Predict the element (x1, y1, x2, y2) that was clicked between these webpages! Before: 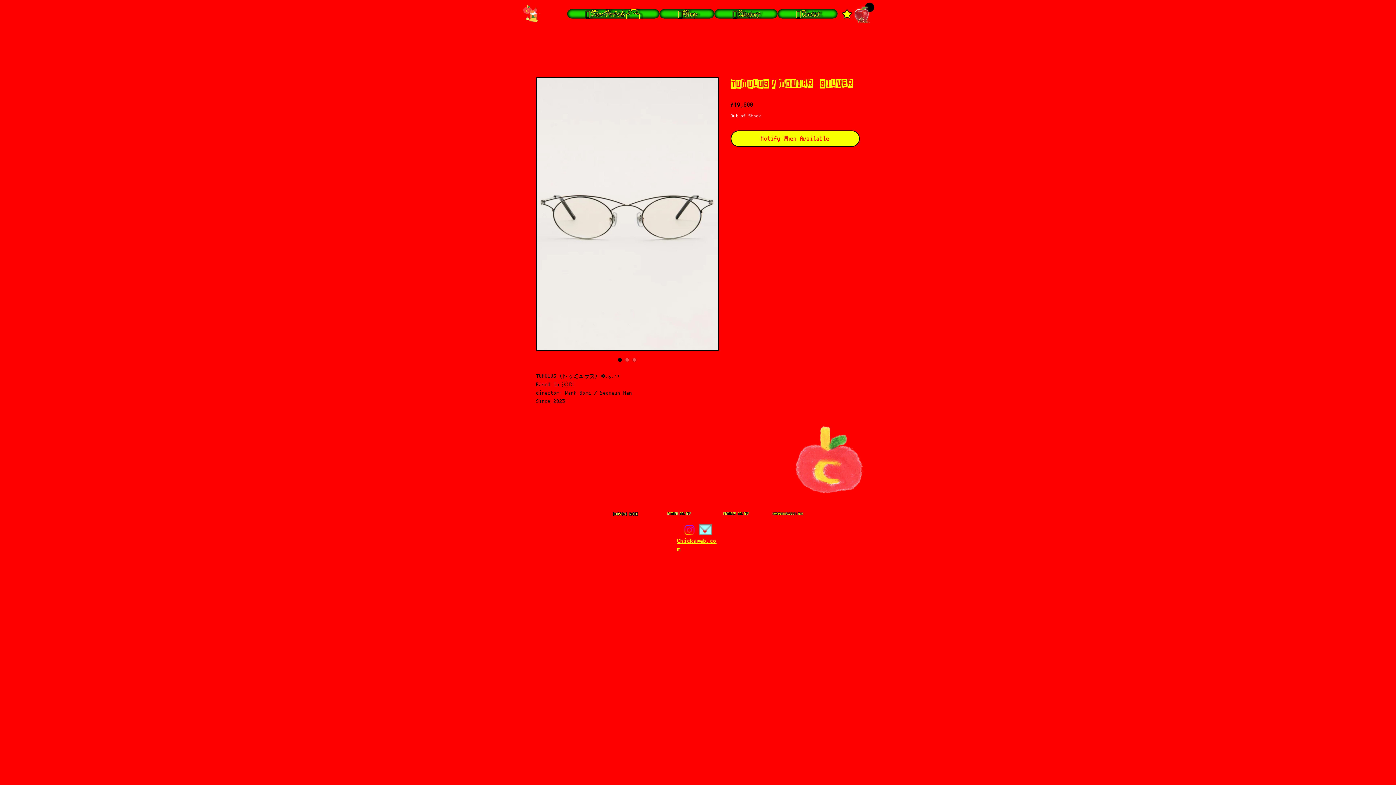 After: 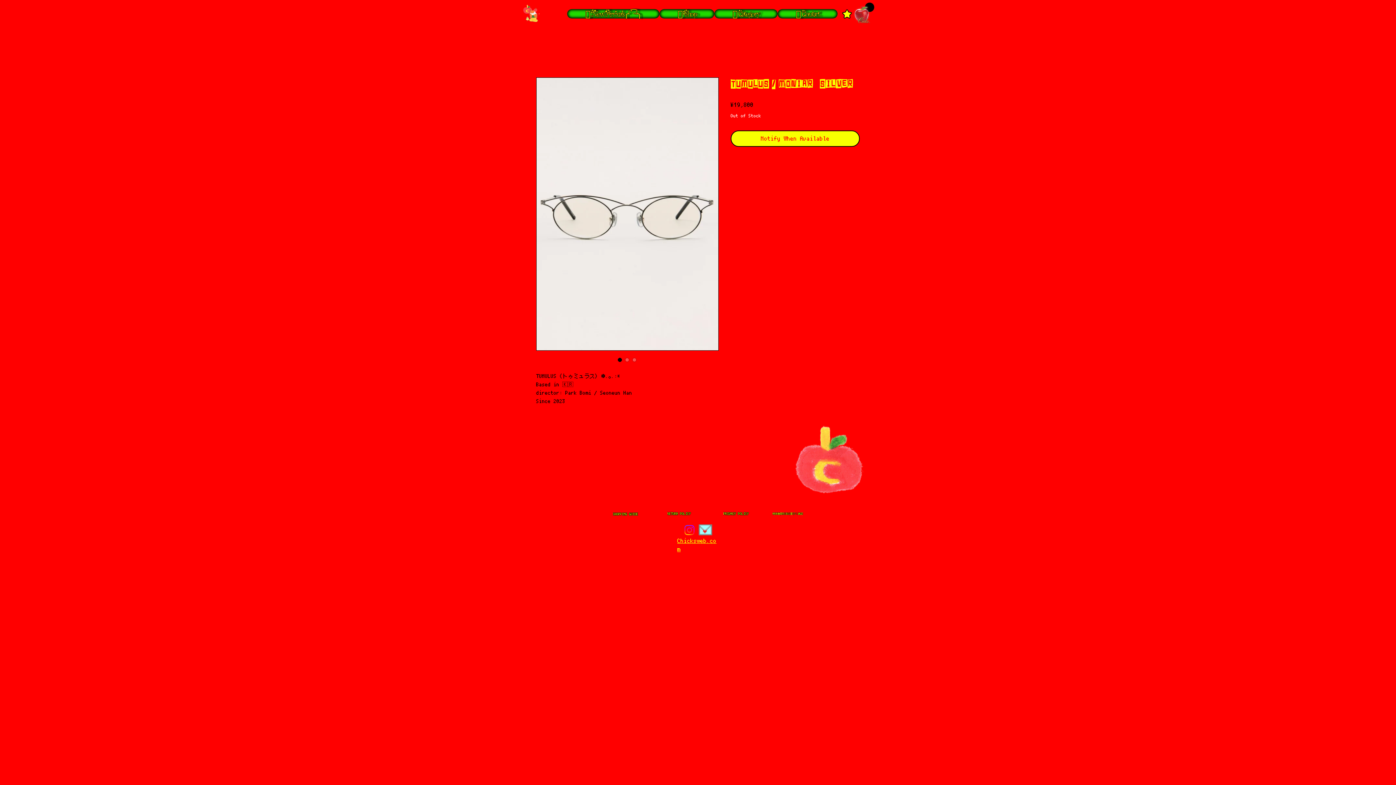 Action: label: Image selector: TUMULUS / MONIAR (SILVER) bbox: (616, 356, 623, 363)